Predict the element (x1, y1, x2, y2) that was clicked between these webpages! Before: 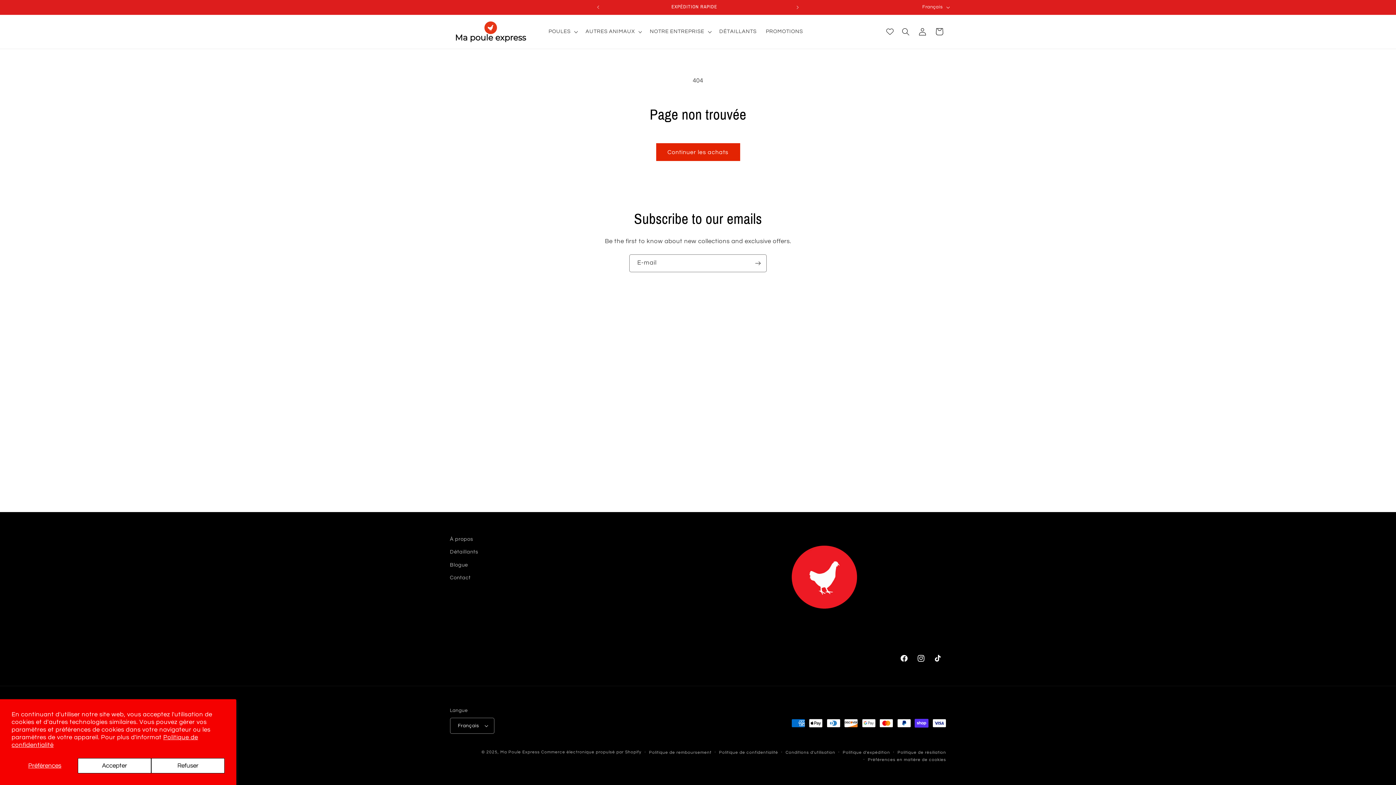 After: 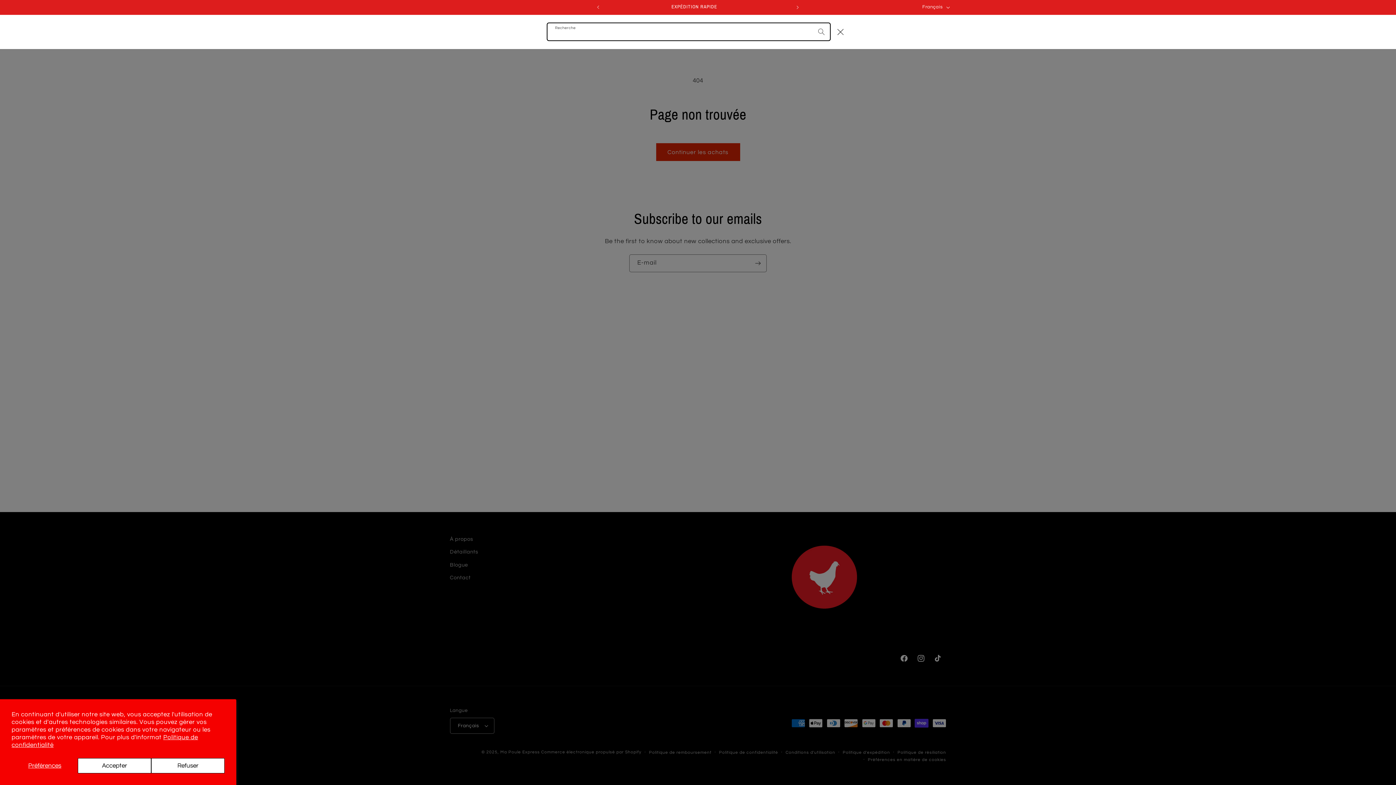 Action: label: Recherche bbox: (897, 23, 914, 40)